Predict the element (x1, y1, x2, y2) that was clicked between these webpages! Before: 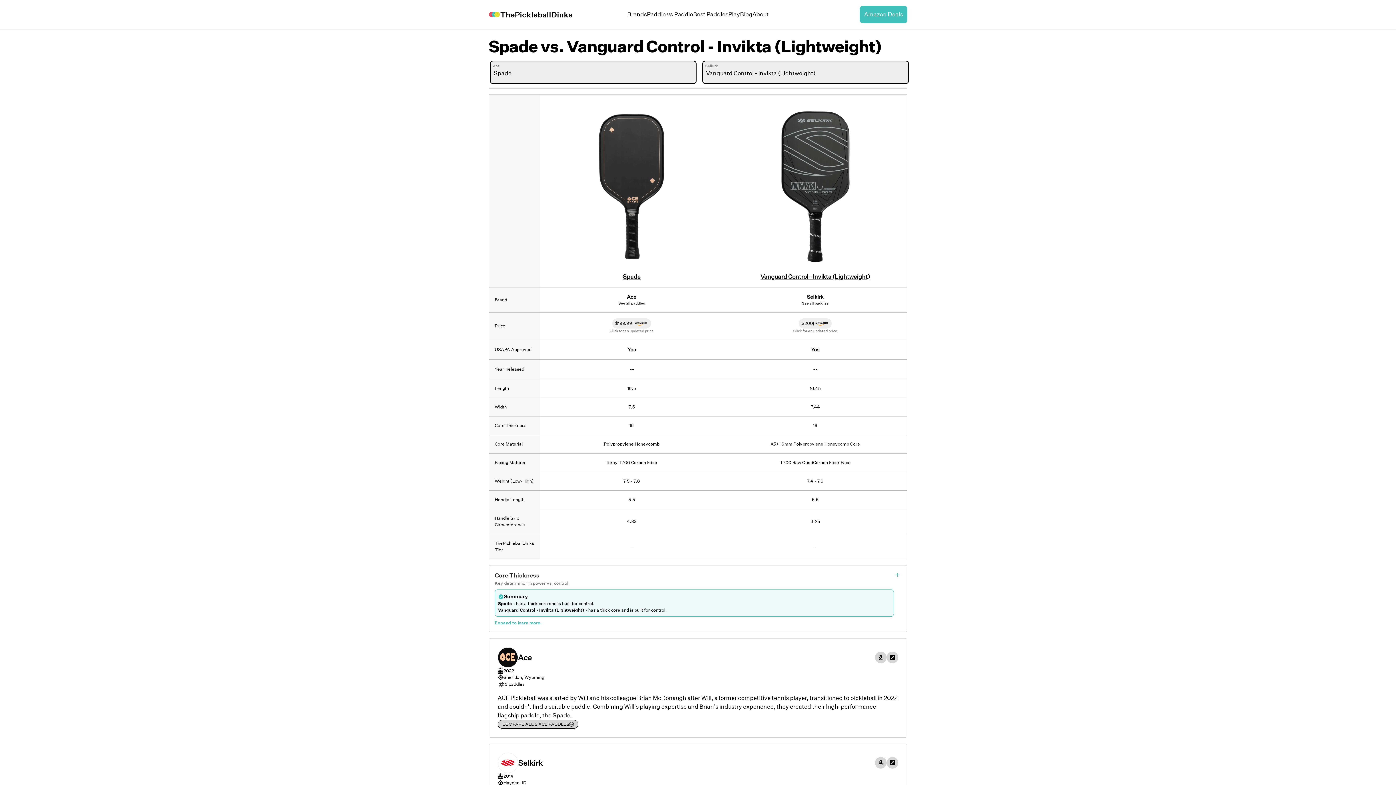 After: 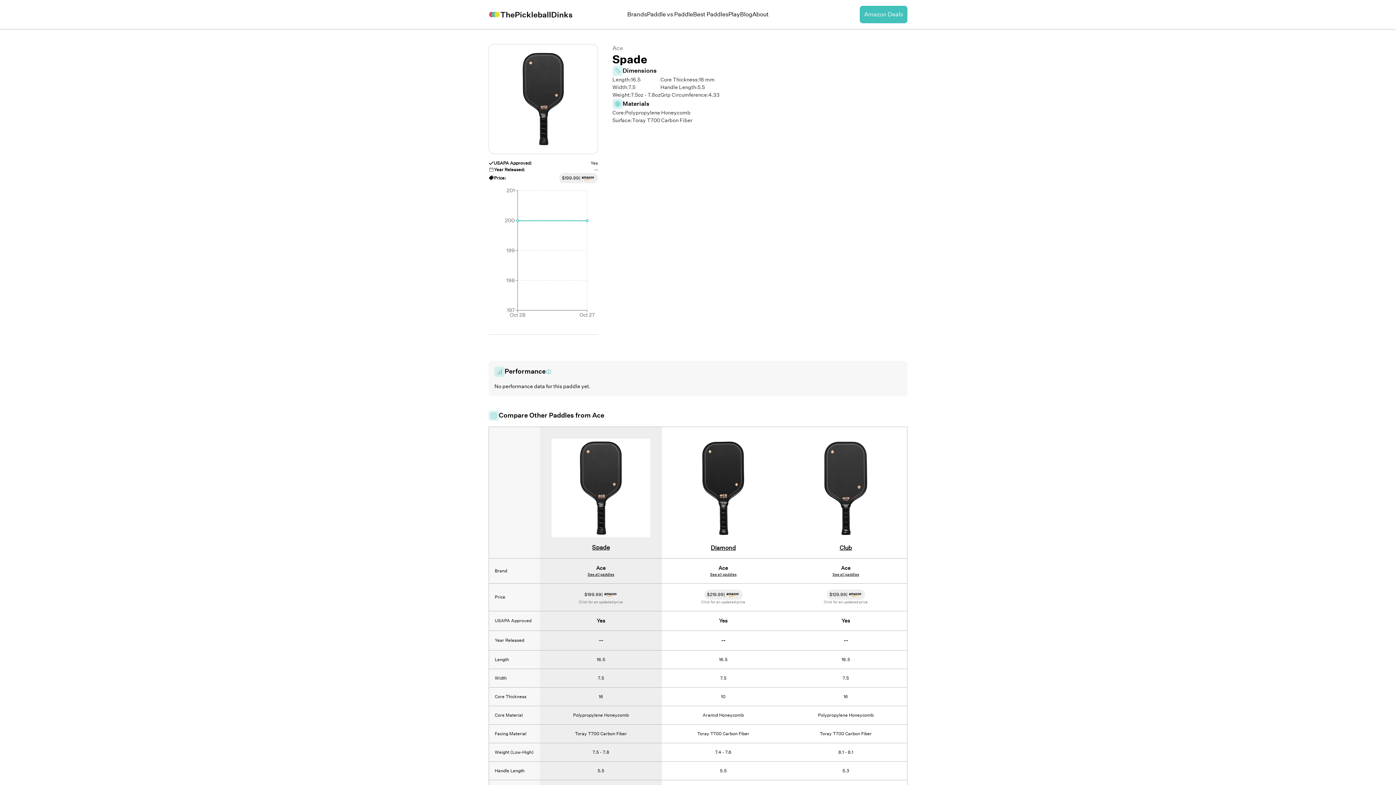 Action: bbox: (545, 100, 717, 281) label: Spade